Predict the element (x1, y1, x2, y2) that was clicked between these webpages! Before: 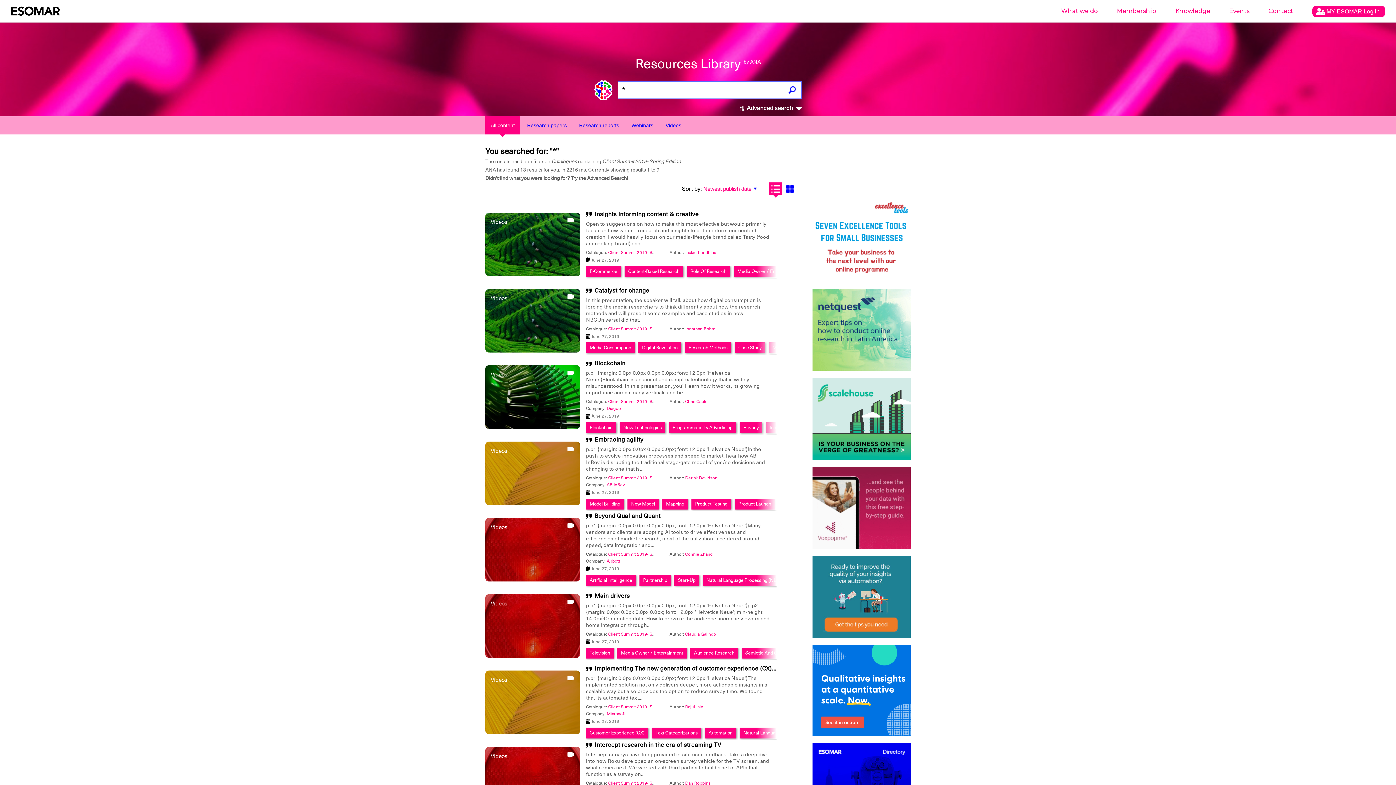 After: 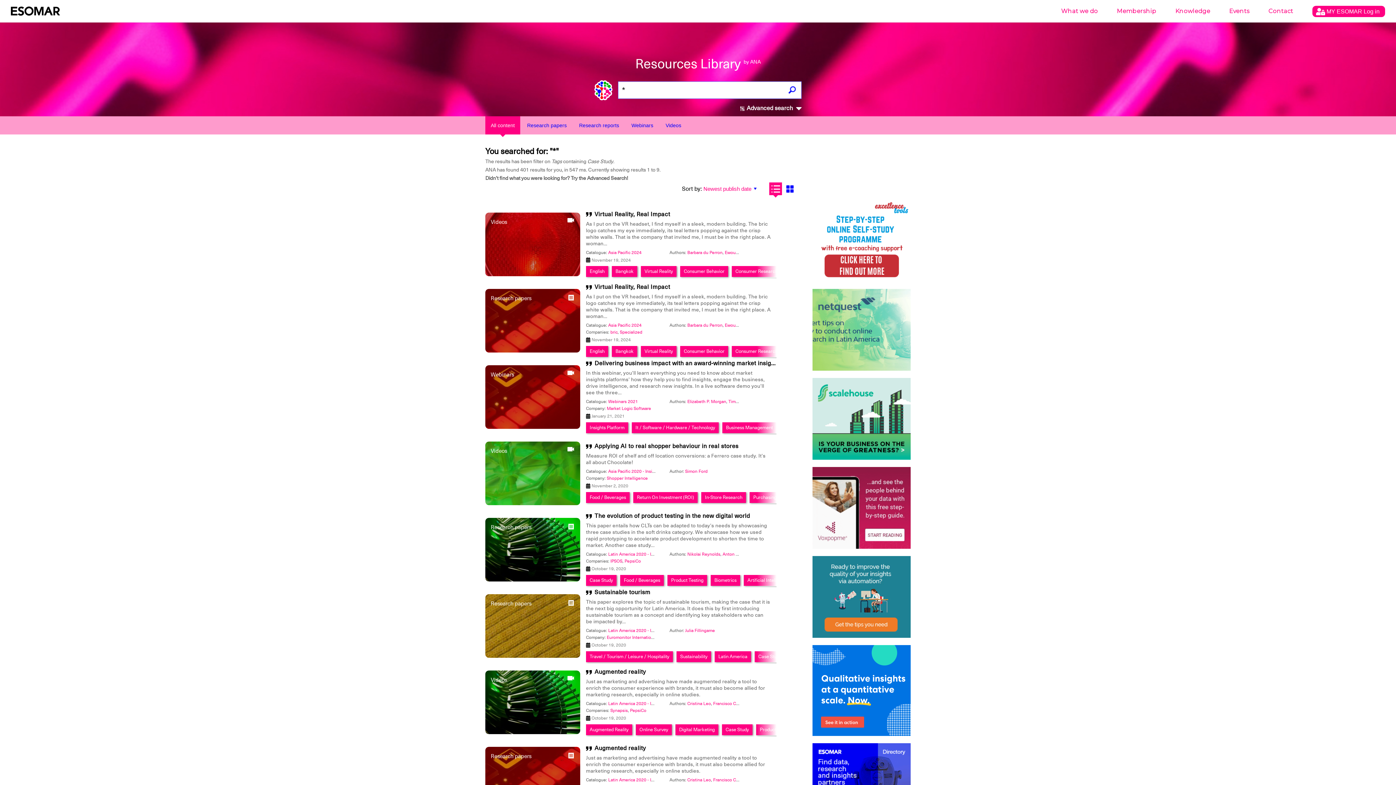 Action: bbox: (738, 344, 761, 351) label: Case Study